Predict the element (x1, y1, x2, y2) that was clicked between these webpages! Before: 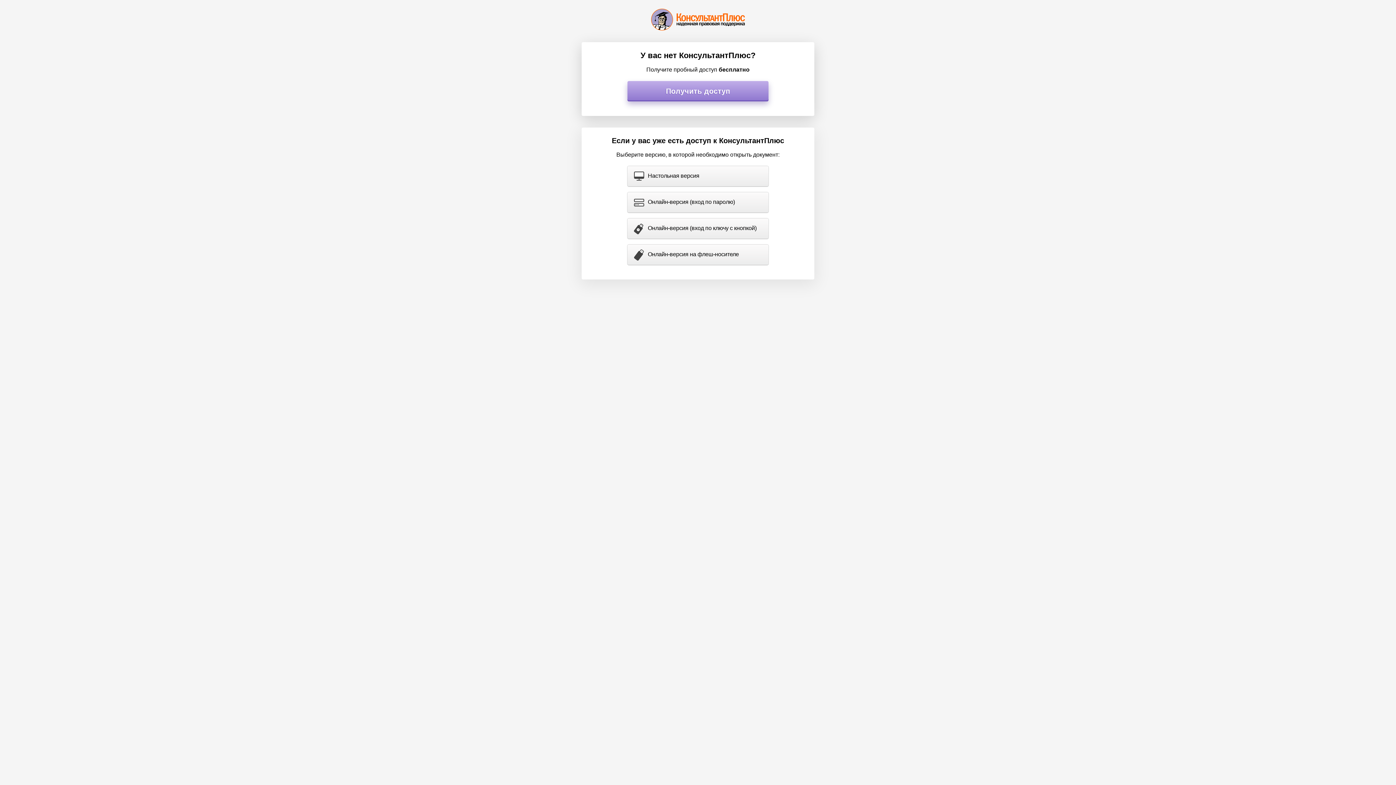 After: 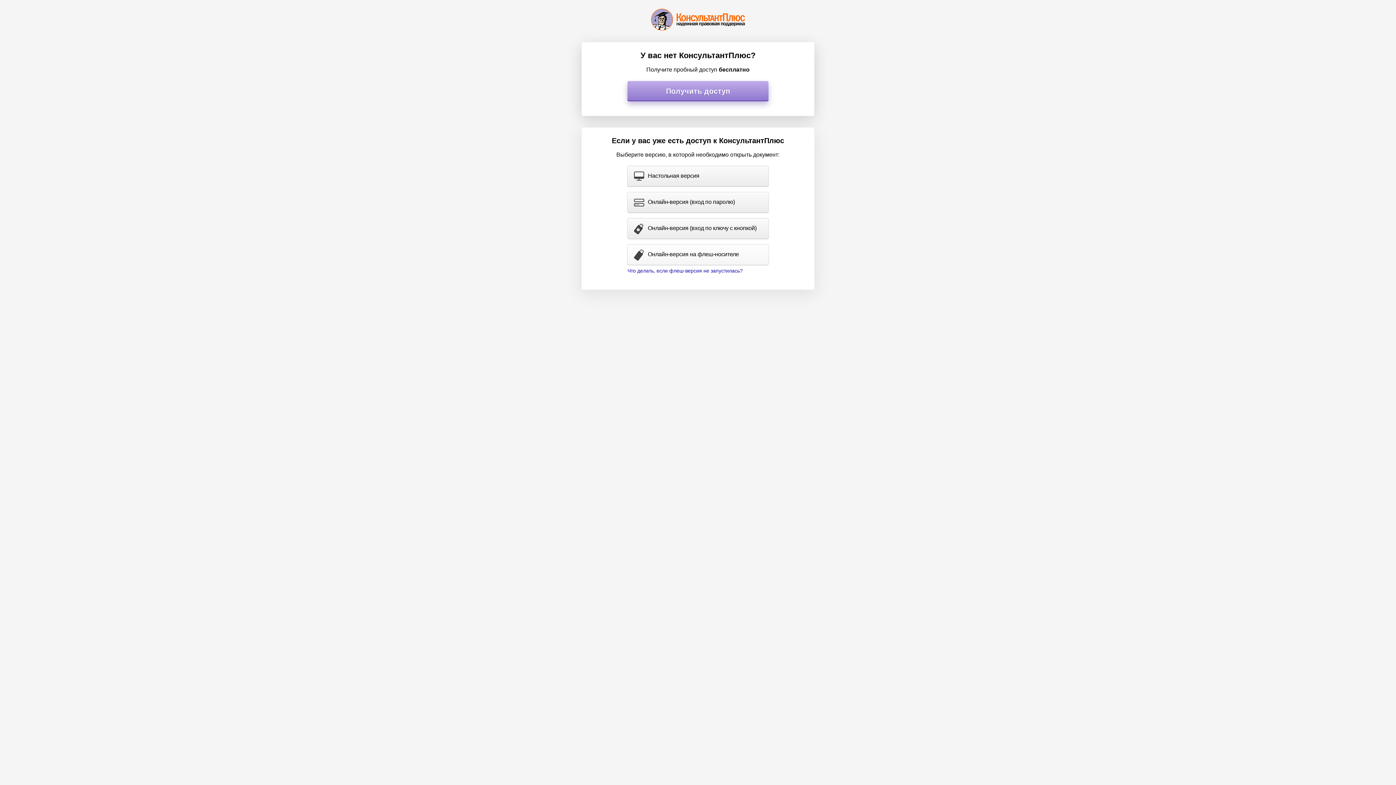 Action: label: Онлайн-версия на флеш-носителе bbox: (627, 244, 768, 265)